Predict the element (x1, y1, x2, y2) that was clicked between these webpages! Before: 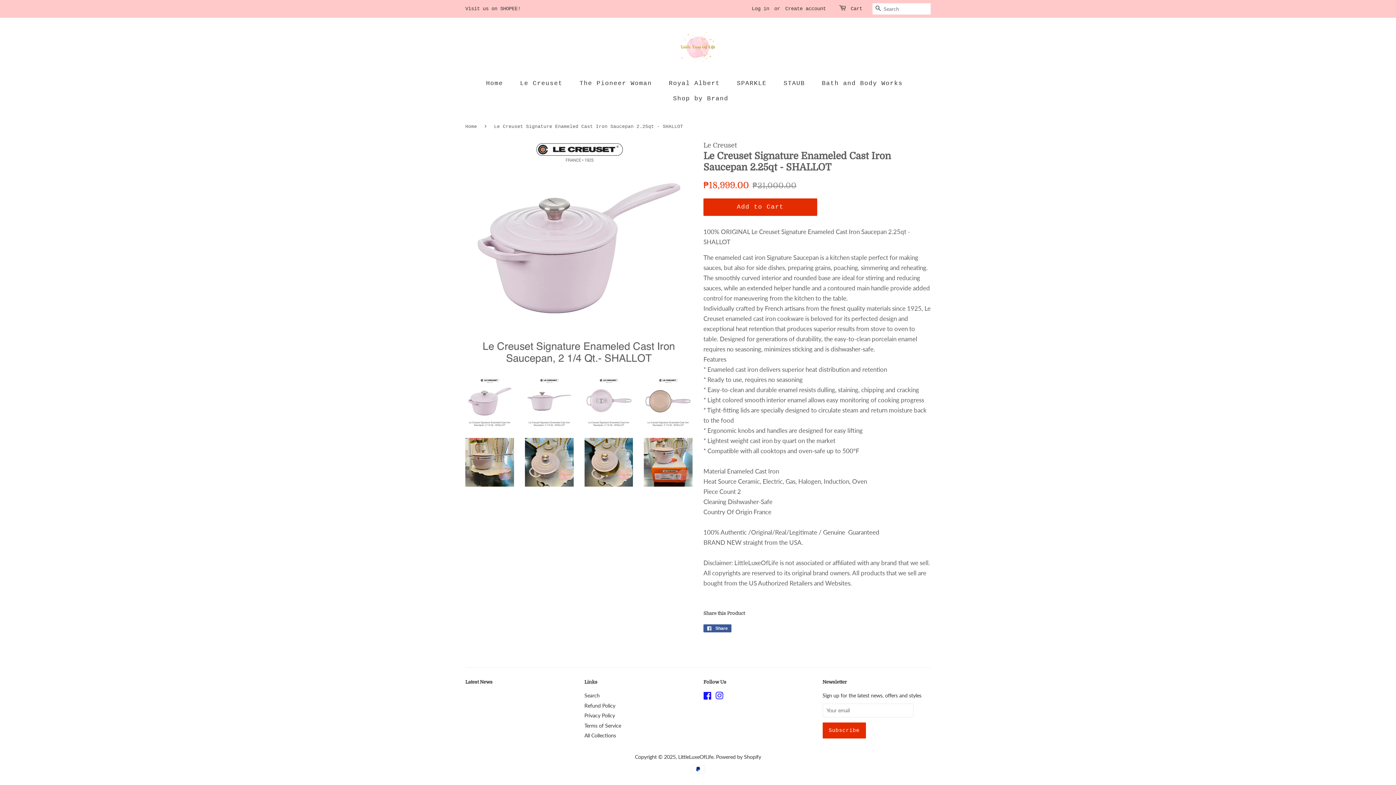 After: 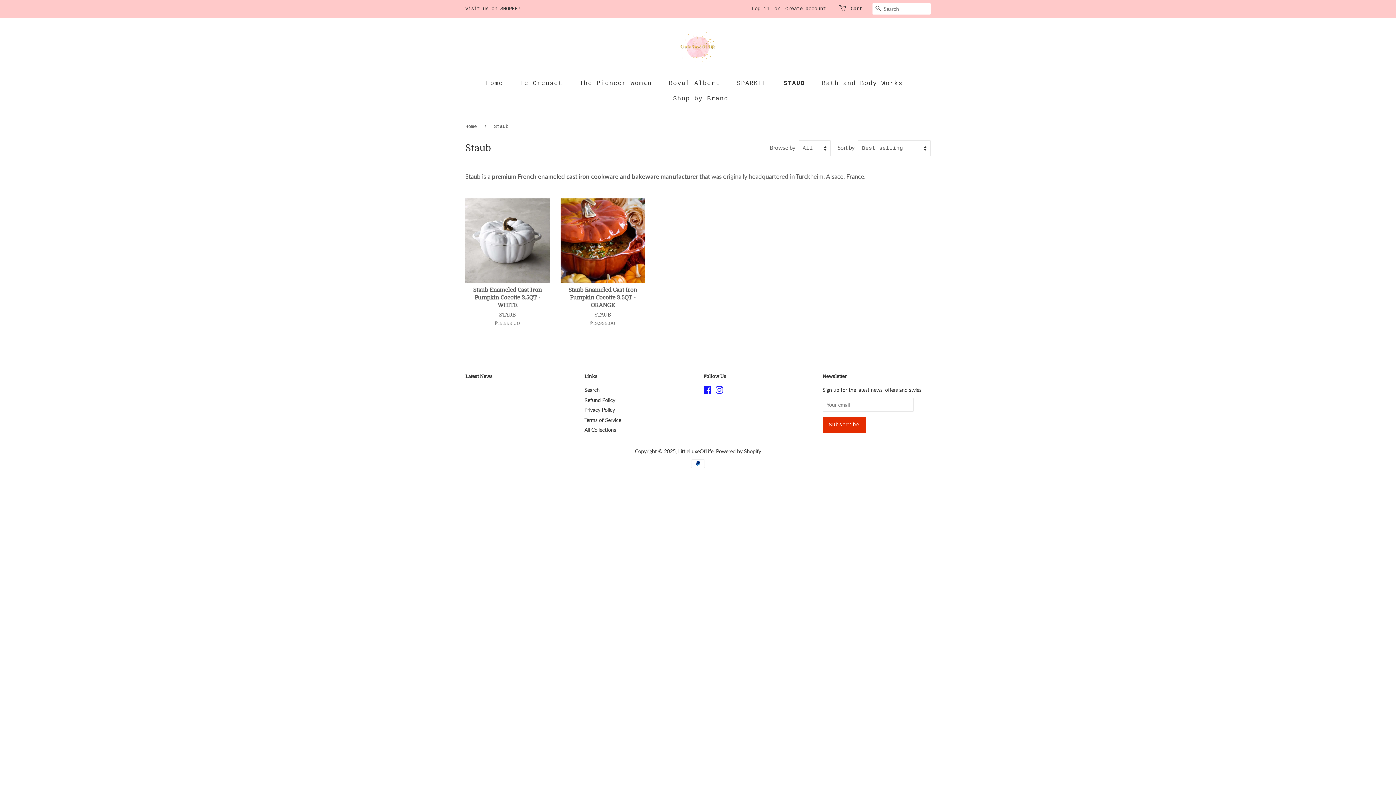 Action: bbox: (778, 76, 812, 91) label: STAUB